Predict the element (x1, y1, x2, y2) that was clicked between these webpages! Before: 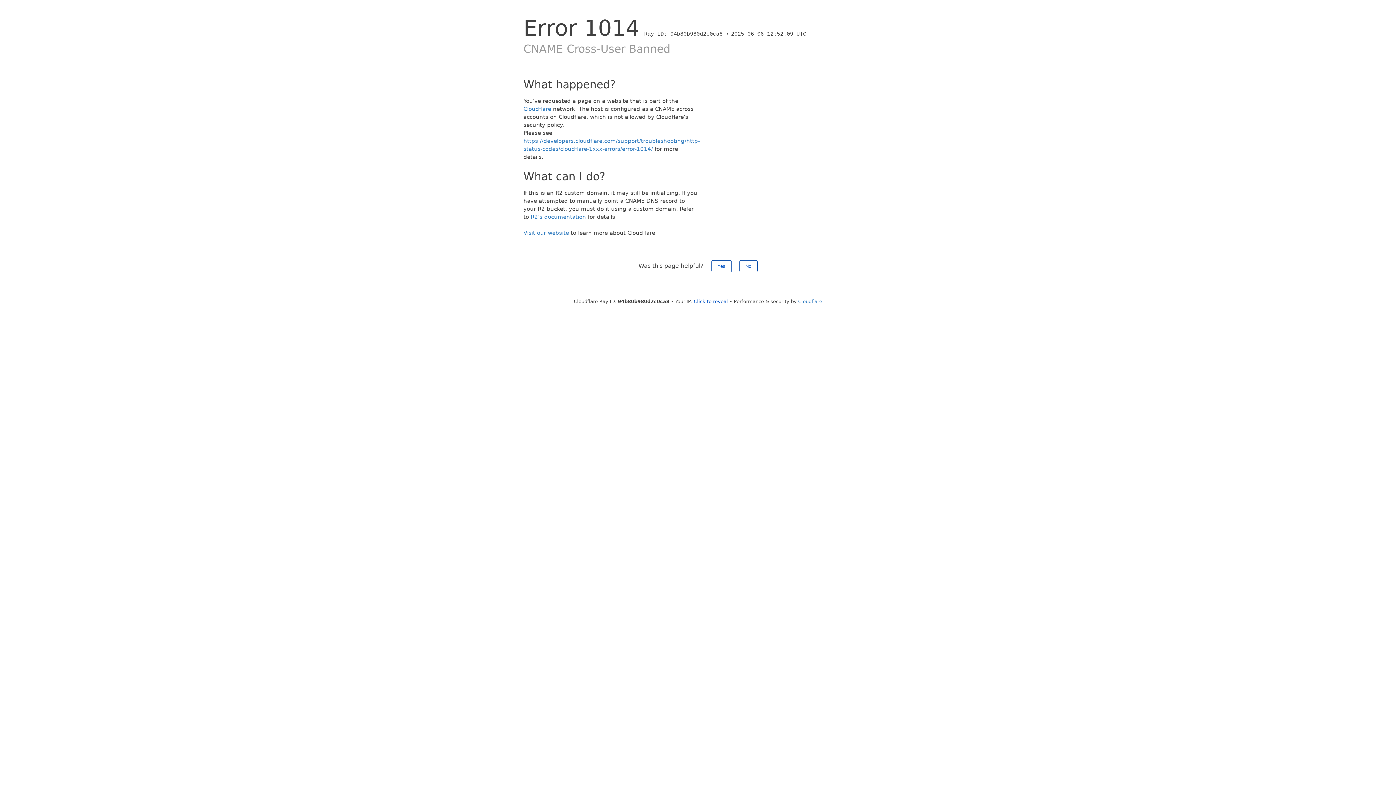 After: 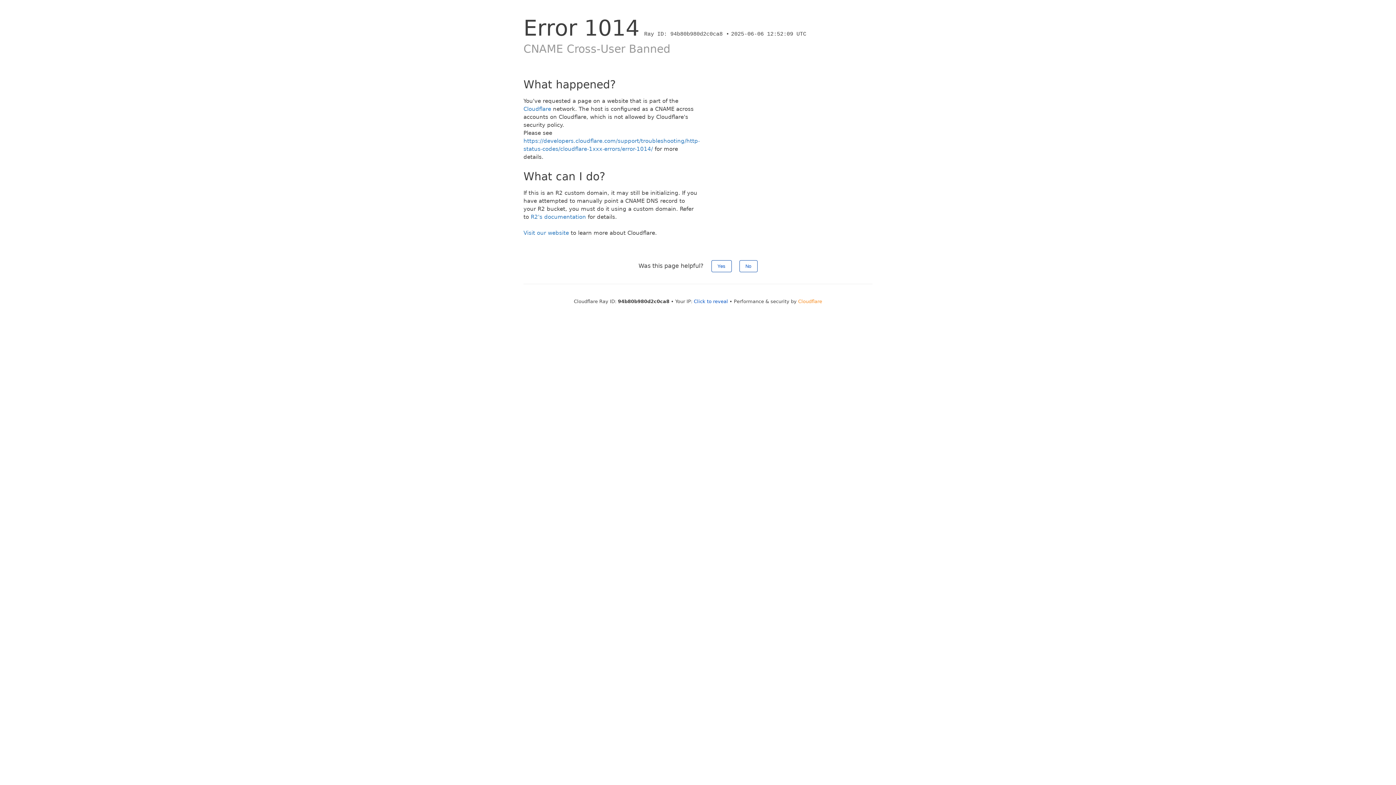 Action: label: Cloudflare bbox: (798, 298, 822, 304)